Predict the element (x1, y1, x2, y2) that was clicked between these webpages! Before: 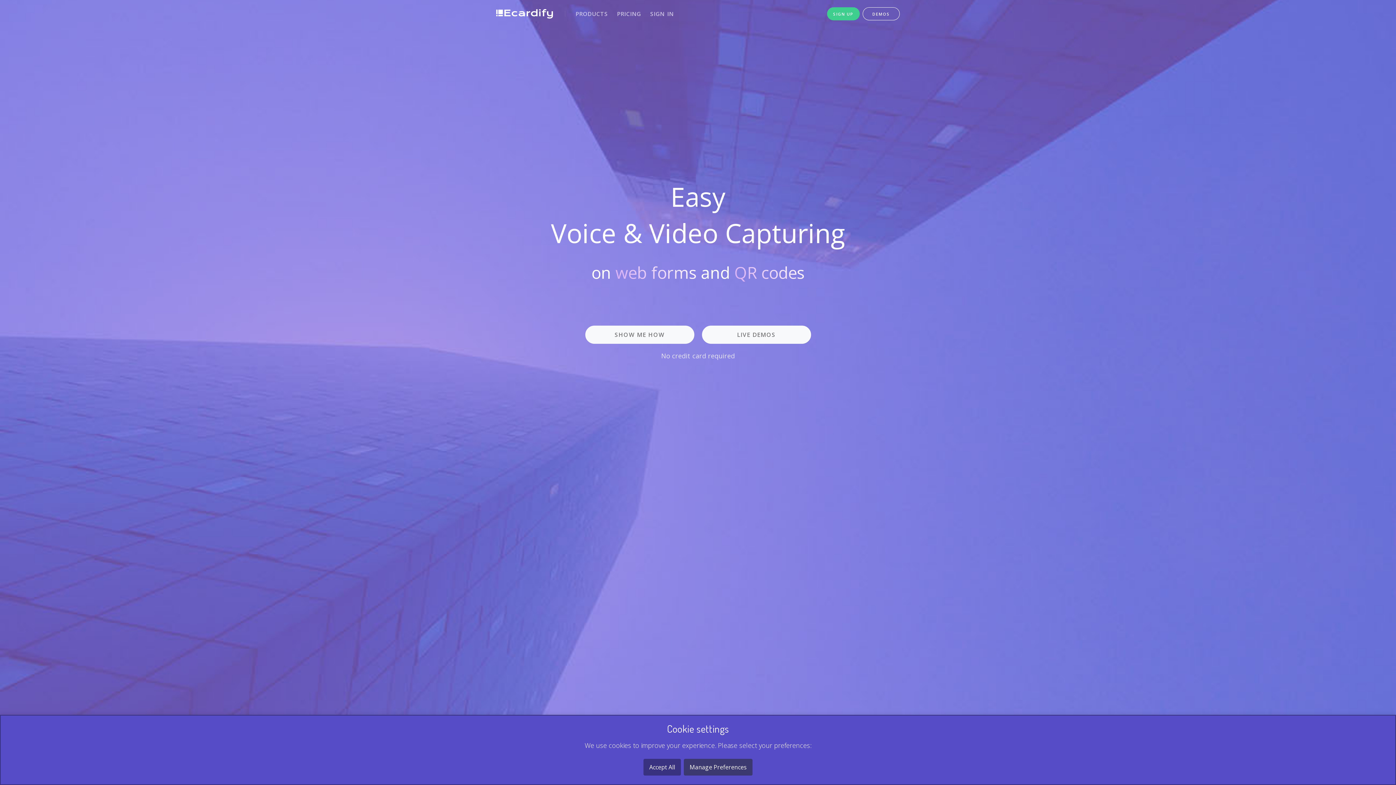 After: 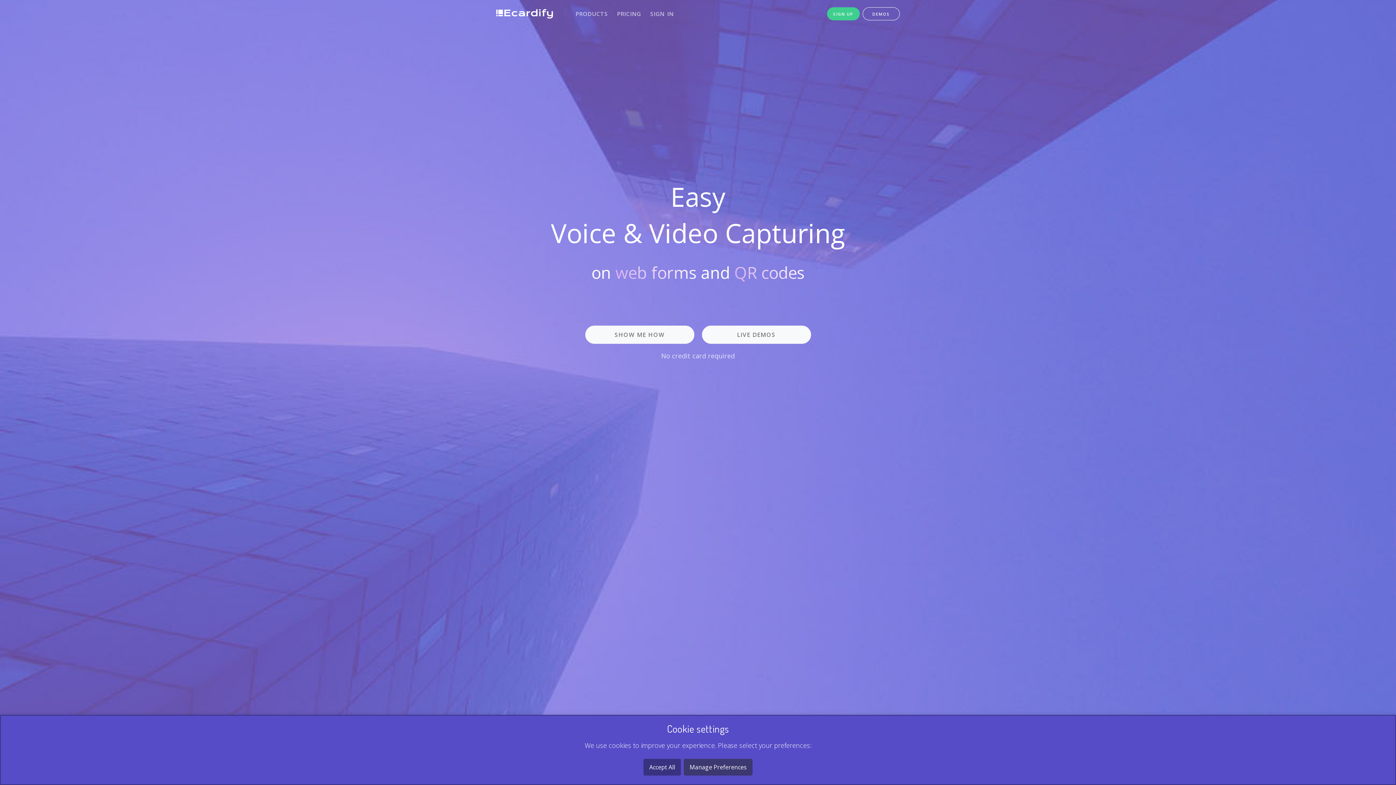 Action: bbox: (496, 9, 553, 18)